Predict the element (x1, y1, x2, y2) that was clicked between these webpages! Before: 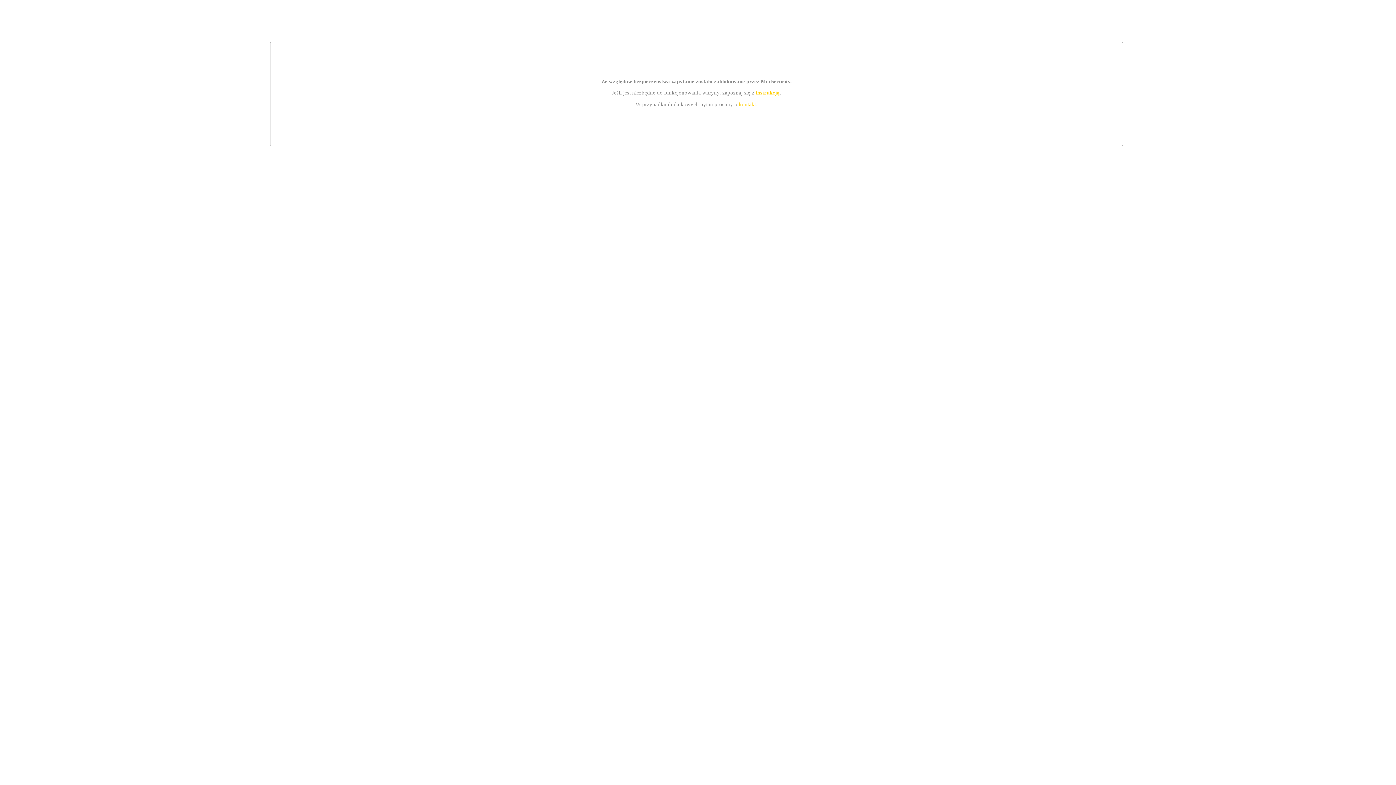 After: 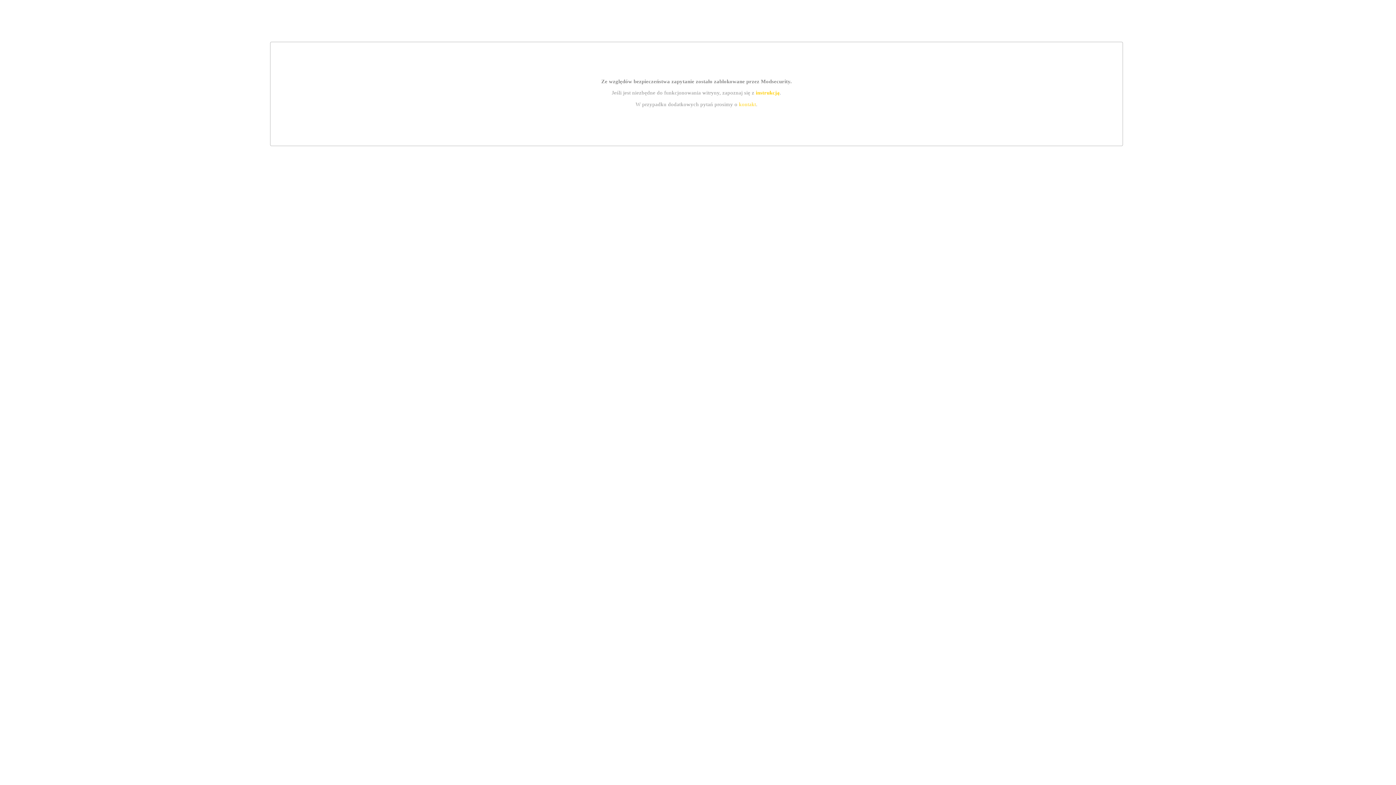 Action: label: kontakt bbox: (739, 101, 756, 107)